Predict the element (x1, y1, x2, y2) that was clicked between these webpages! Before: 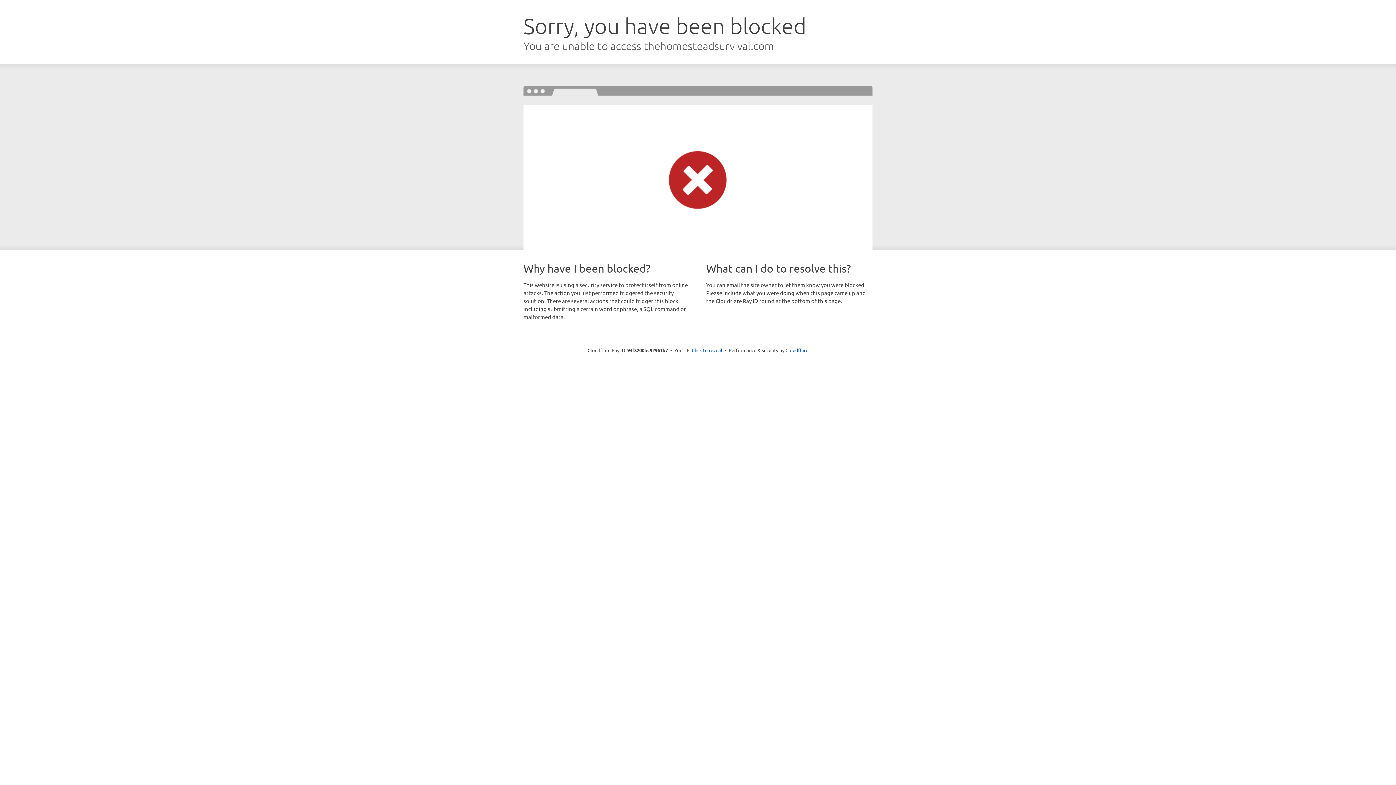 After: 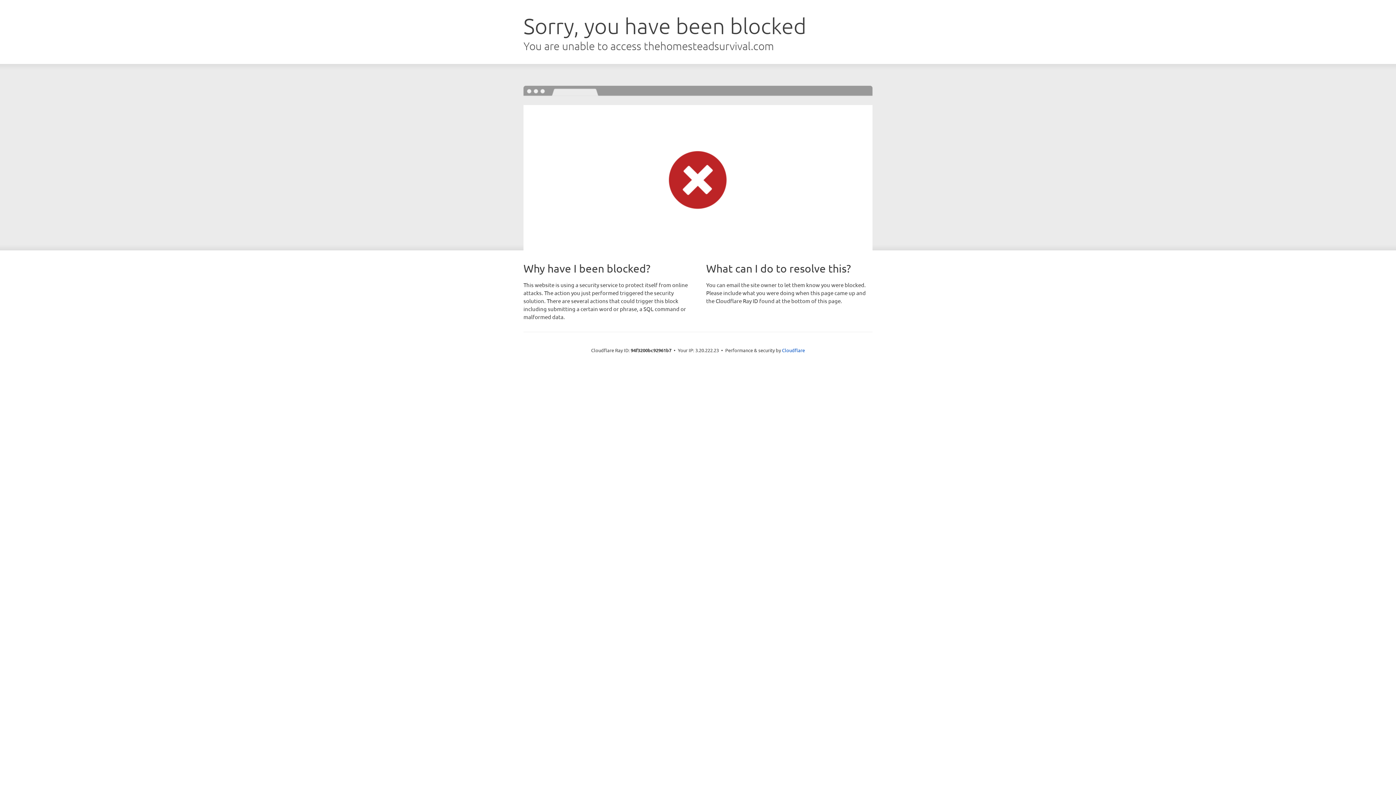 Action: bbox: (692, 346, 722, 353) label: Click to reveal